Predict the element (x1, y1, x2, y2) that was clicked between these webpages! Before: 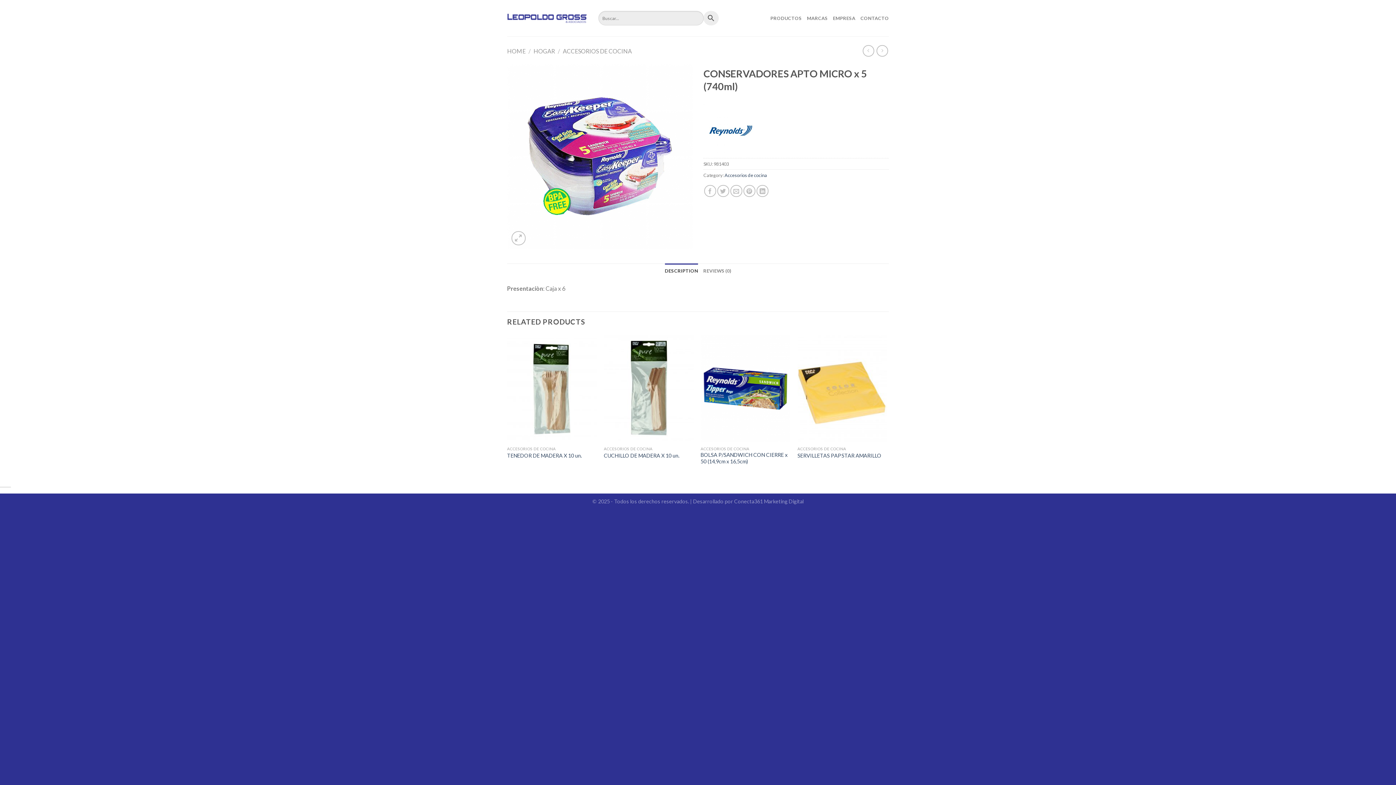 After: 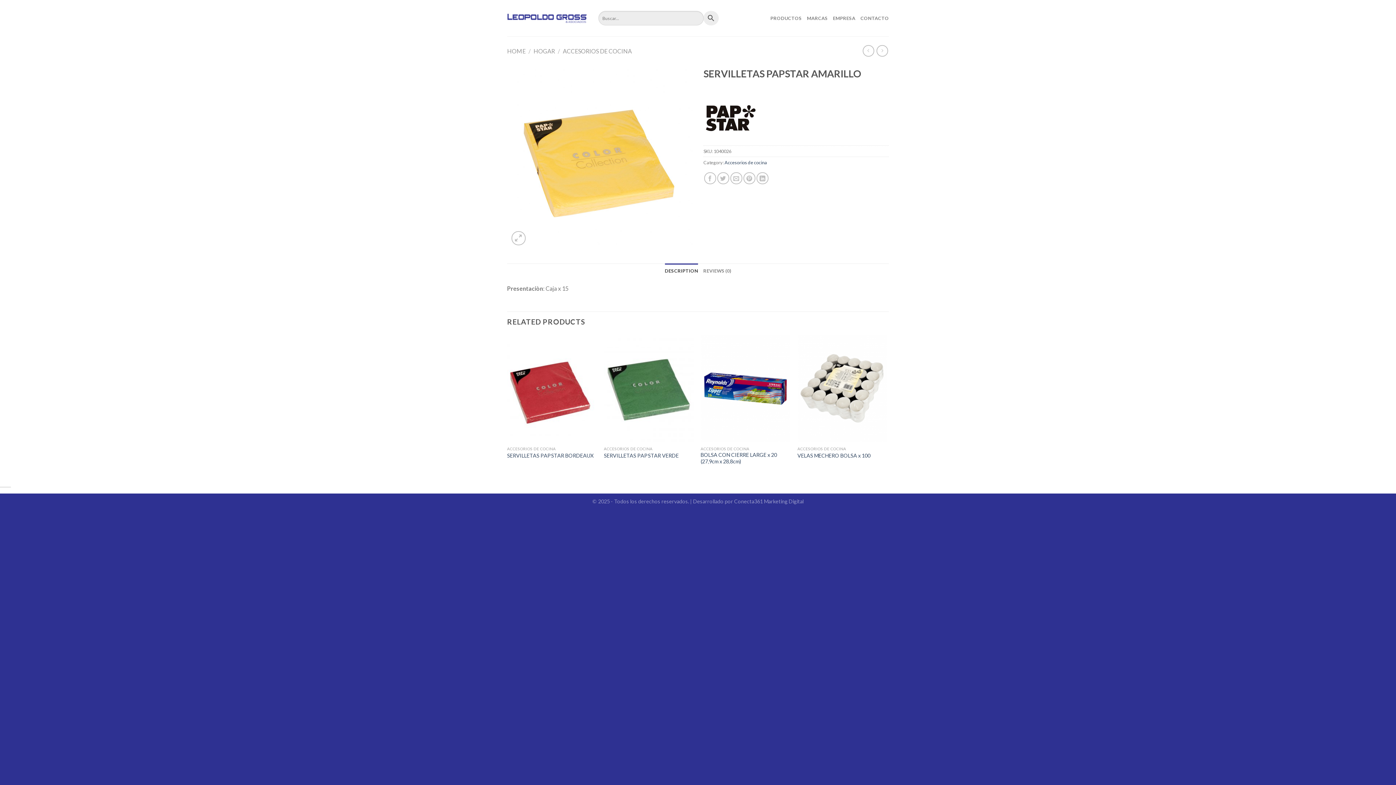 Action: bbox: (797, 335, 887, 442) label: SERVILLETAS PAPSTAR AMARILLO